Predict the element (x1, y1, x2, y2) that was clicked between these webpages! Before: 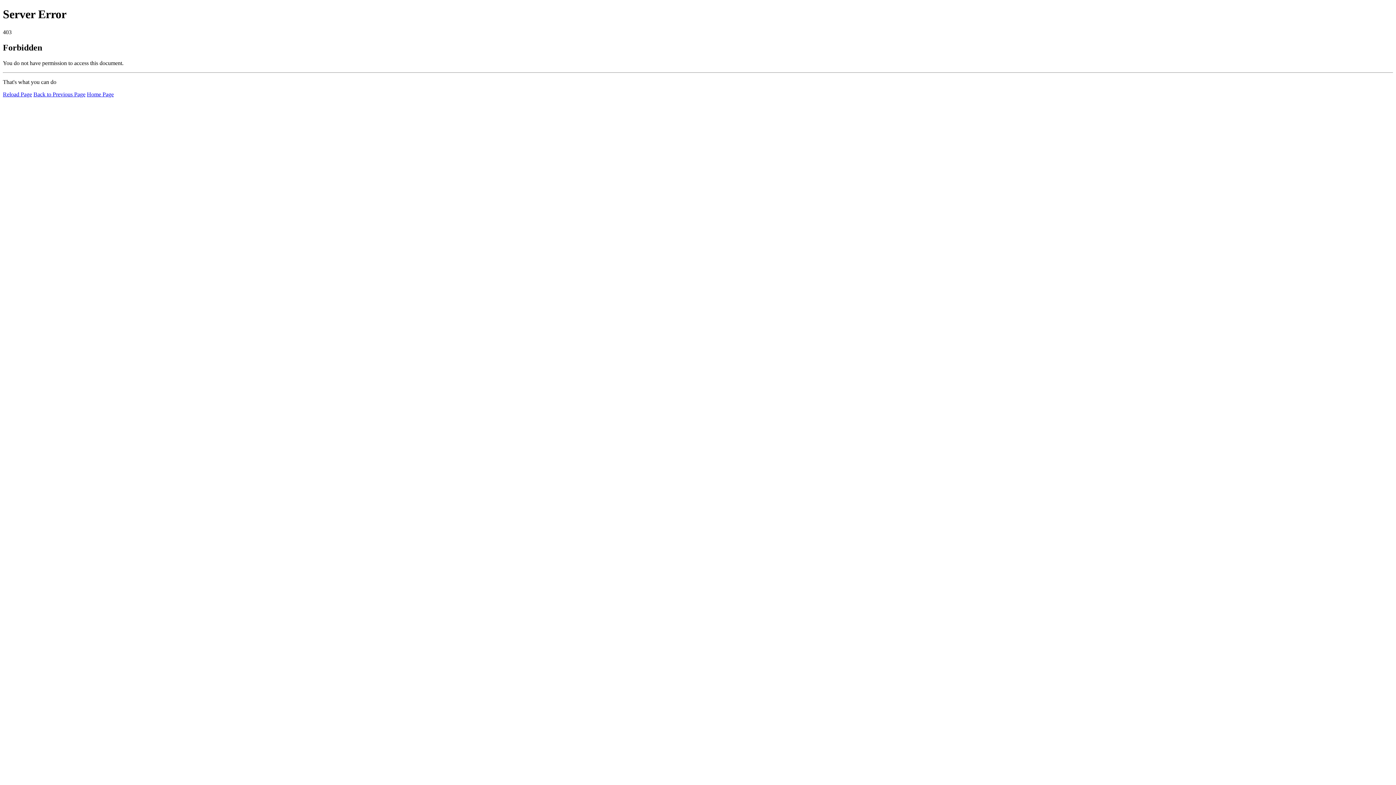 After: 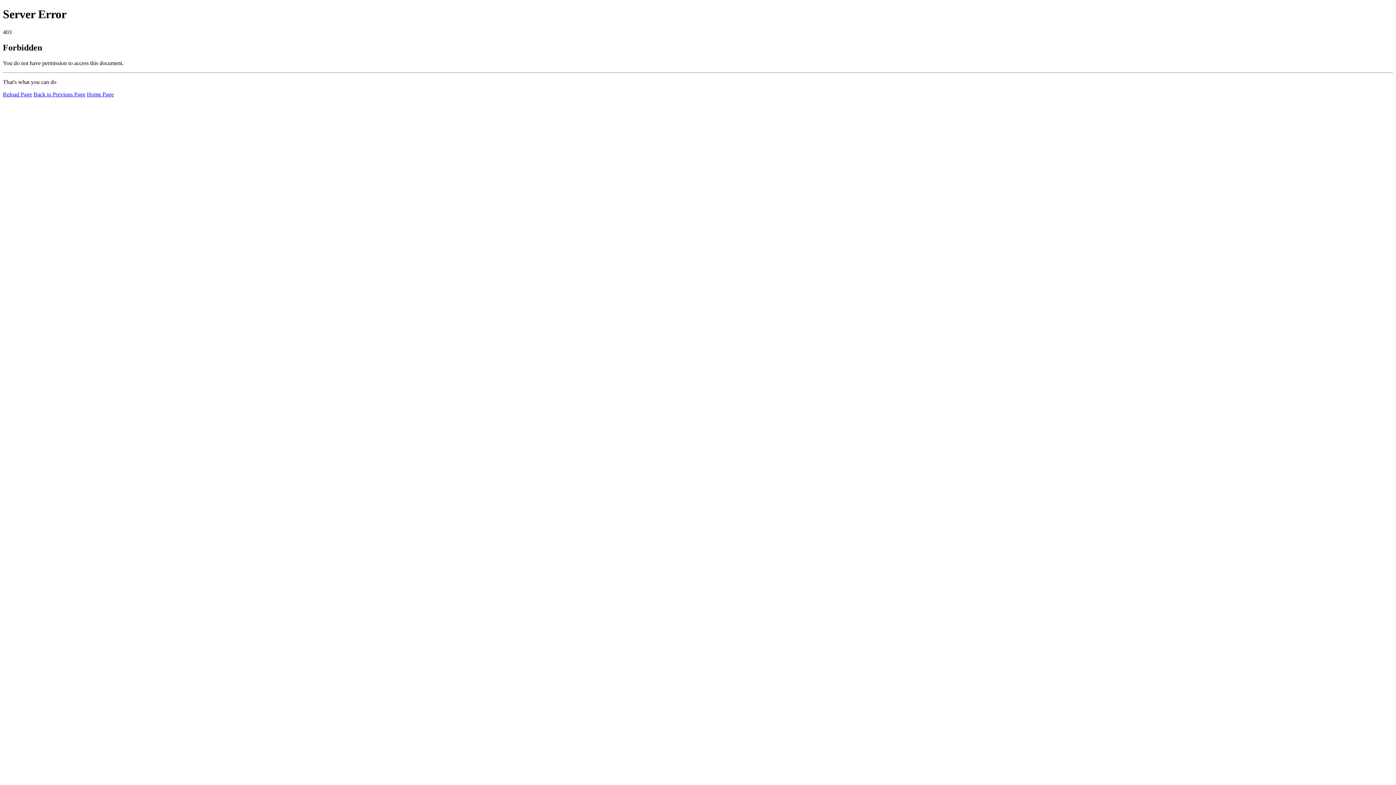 Action: bbox: (2, 91, 32, 97) label: Reload Page